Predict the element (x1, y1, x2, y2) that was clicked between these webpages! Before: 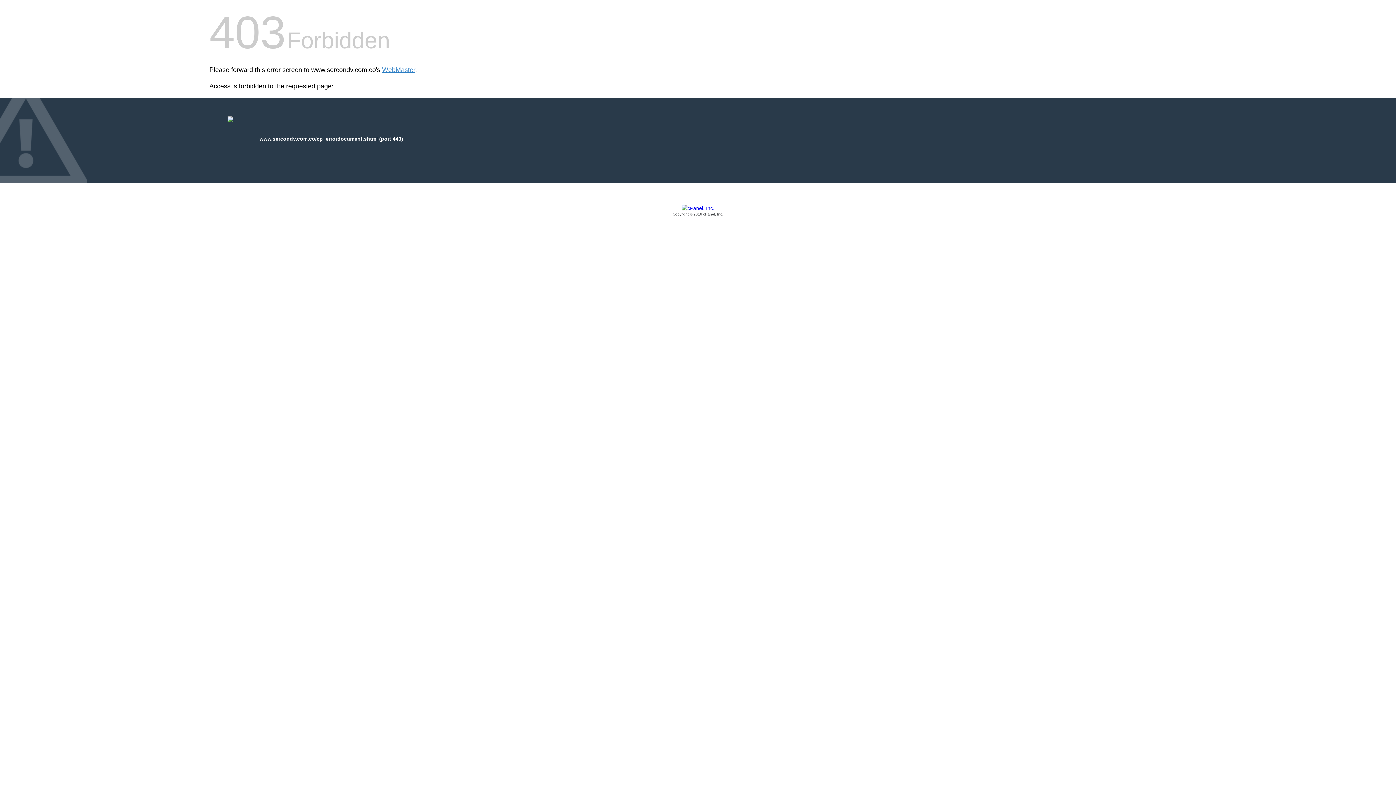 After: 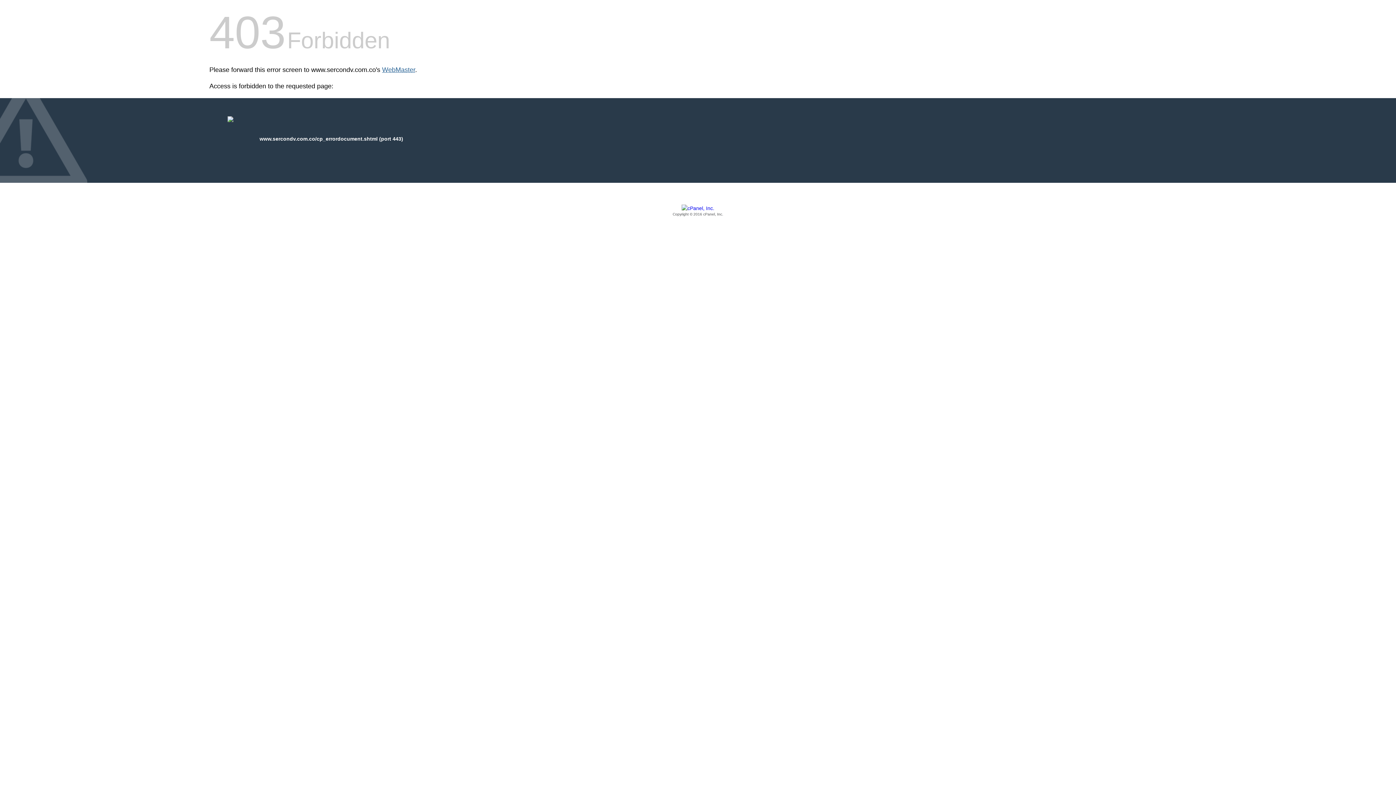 Action: label: WebMaster bbox: (382, 66, 415, 73)